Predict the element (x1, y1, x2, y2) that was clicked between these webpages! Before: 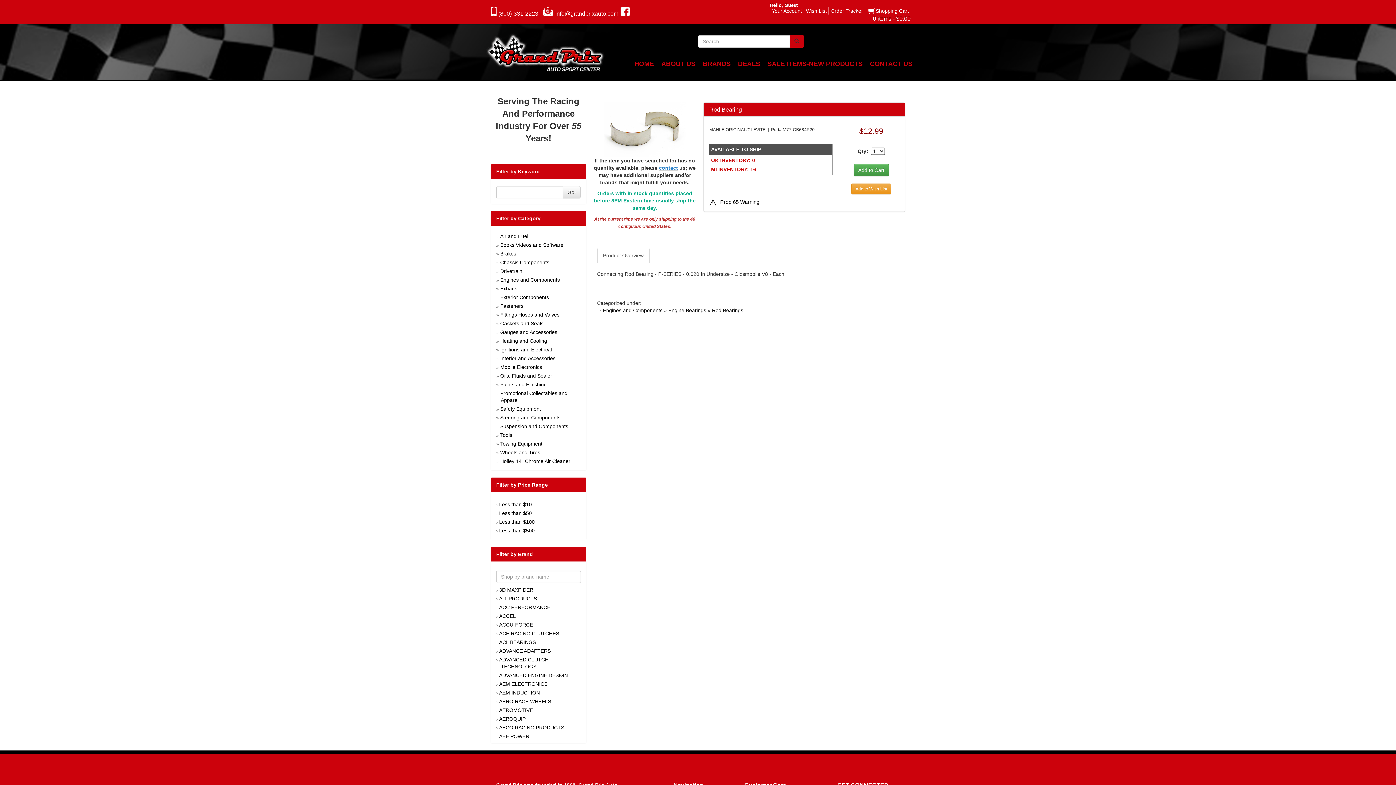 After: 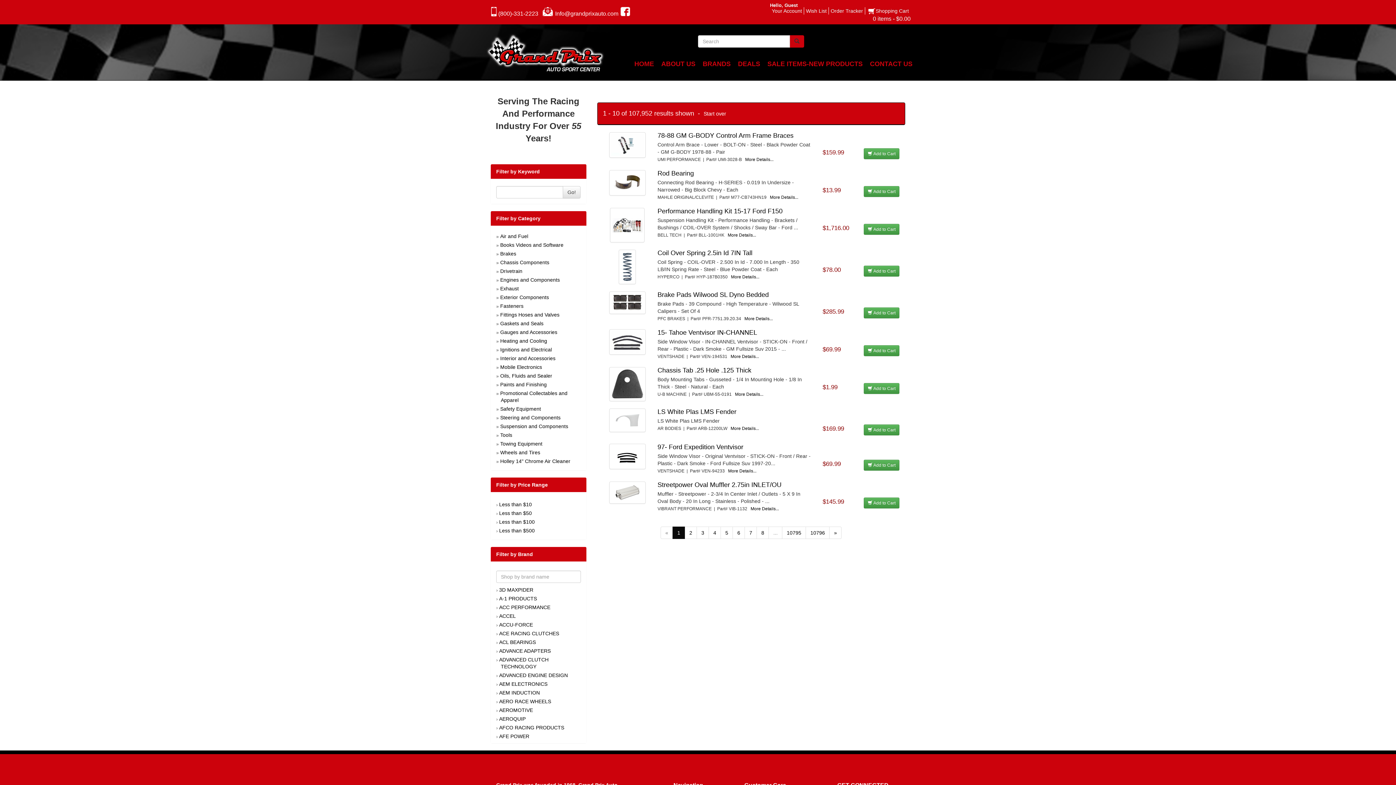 Action: label: Go! bbox: (562, 186, 580, 198)